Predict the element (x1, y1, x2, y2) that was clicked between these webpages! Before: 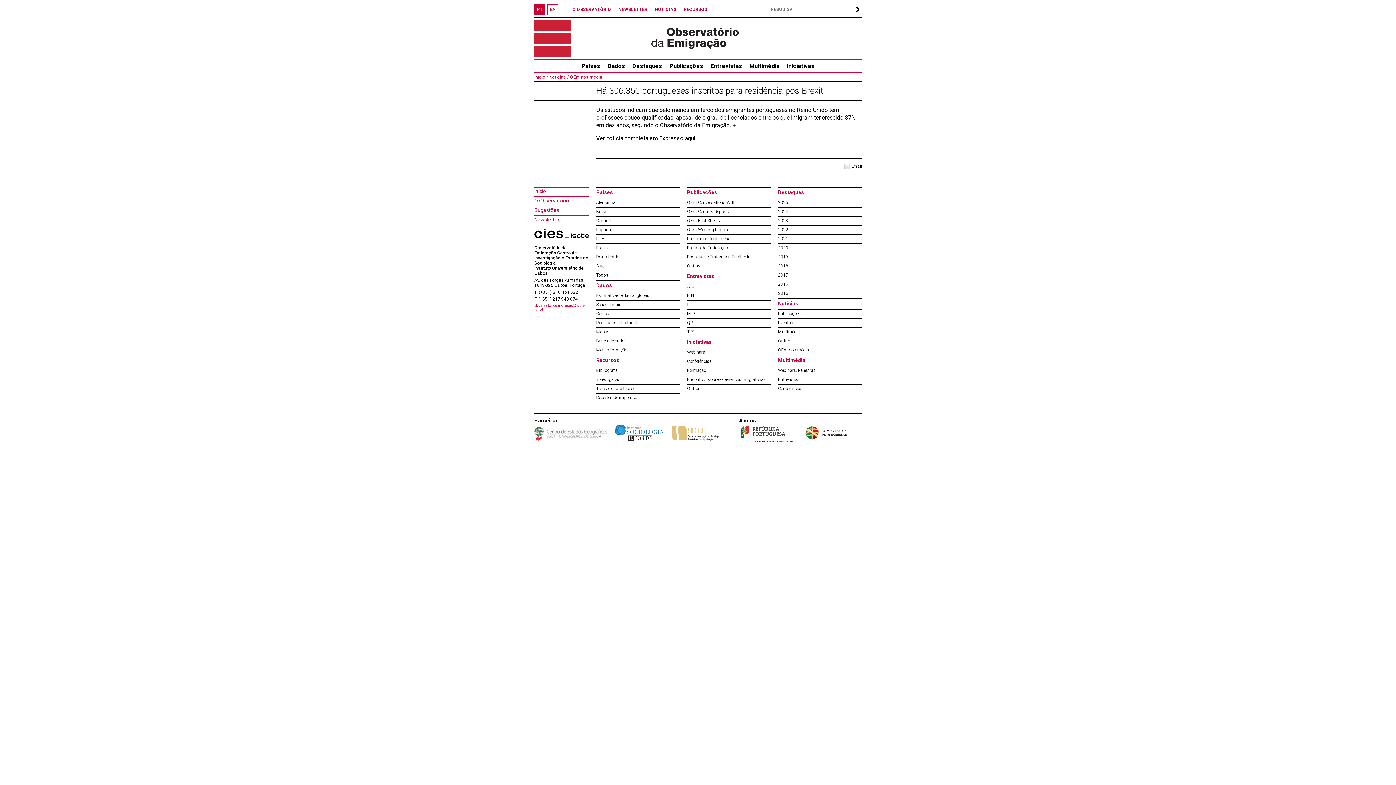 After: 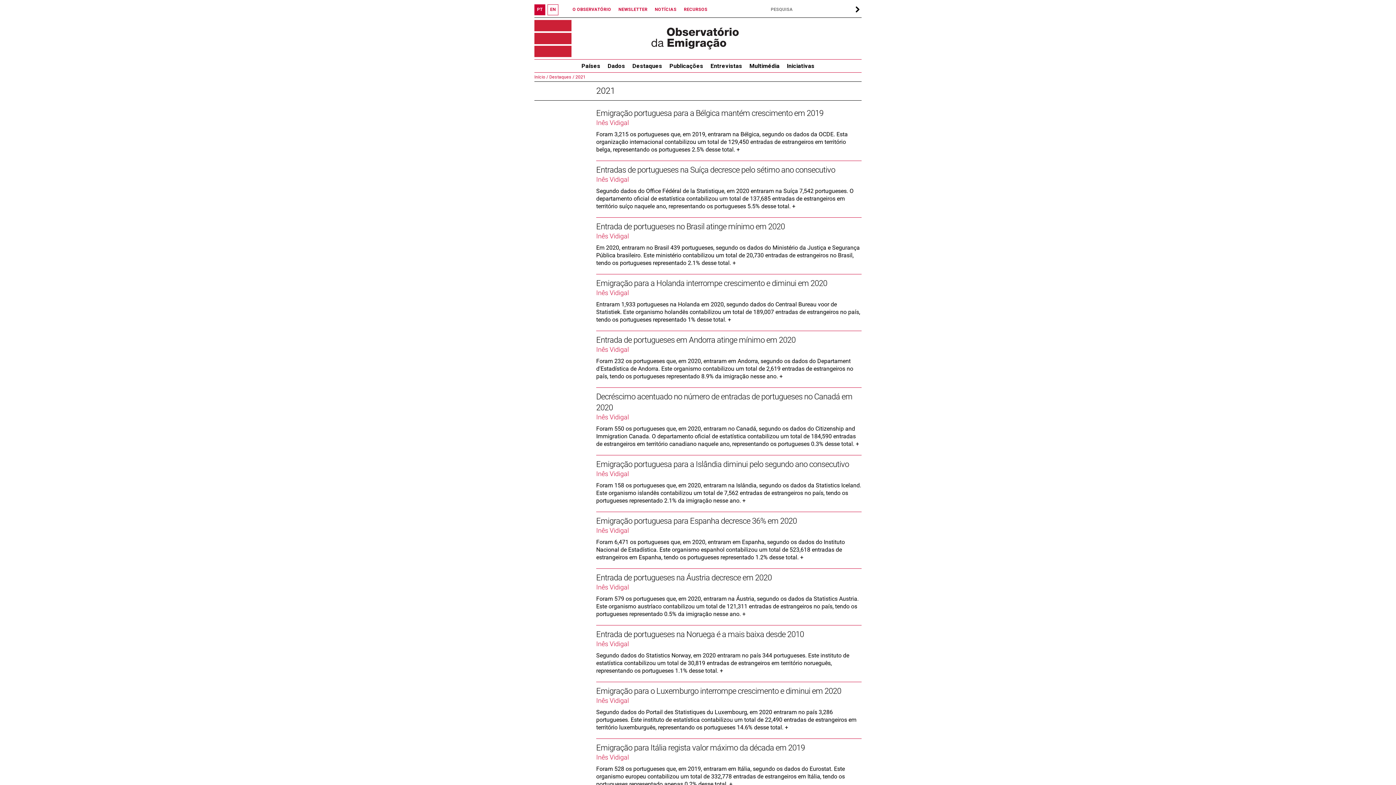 Action: label: 2021 bbox: (778, 236, 788, 241)